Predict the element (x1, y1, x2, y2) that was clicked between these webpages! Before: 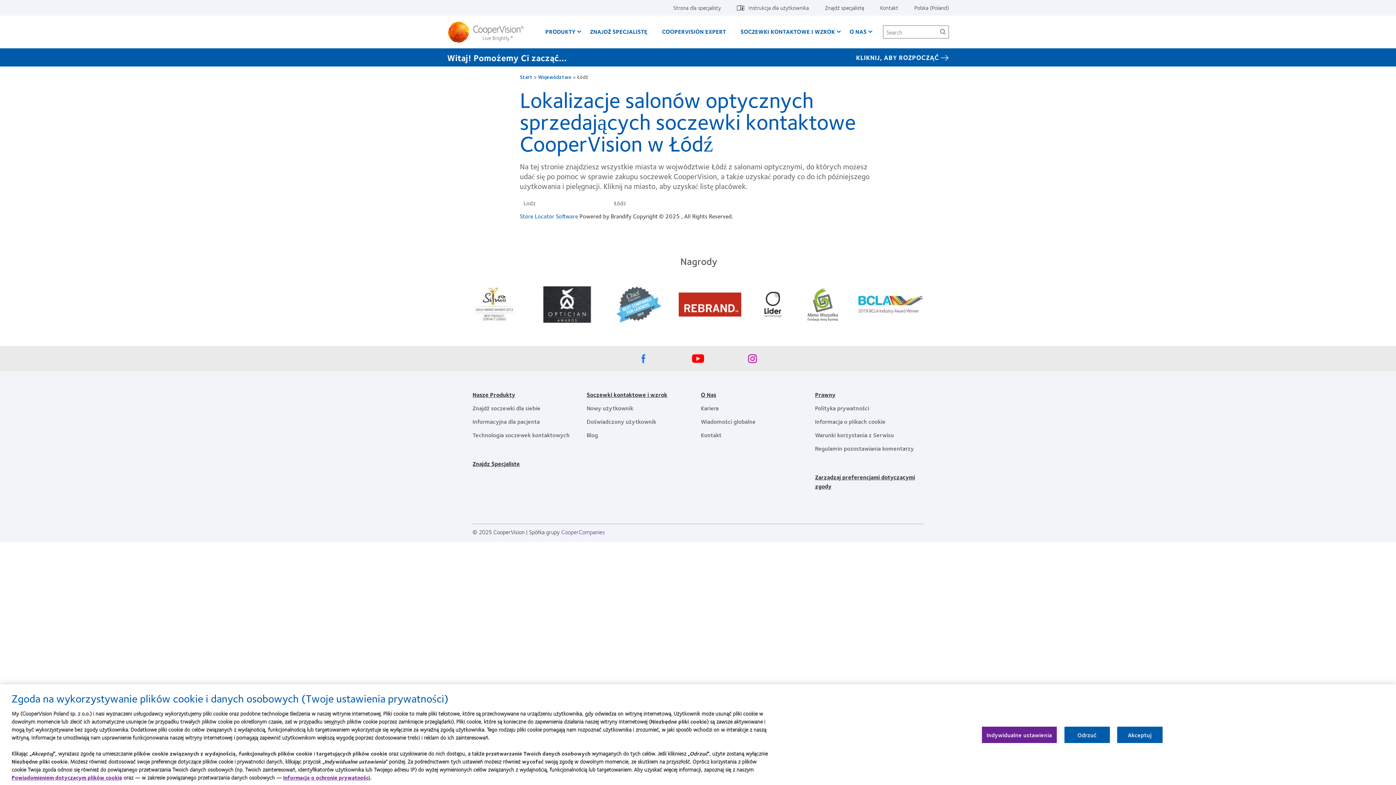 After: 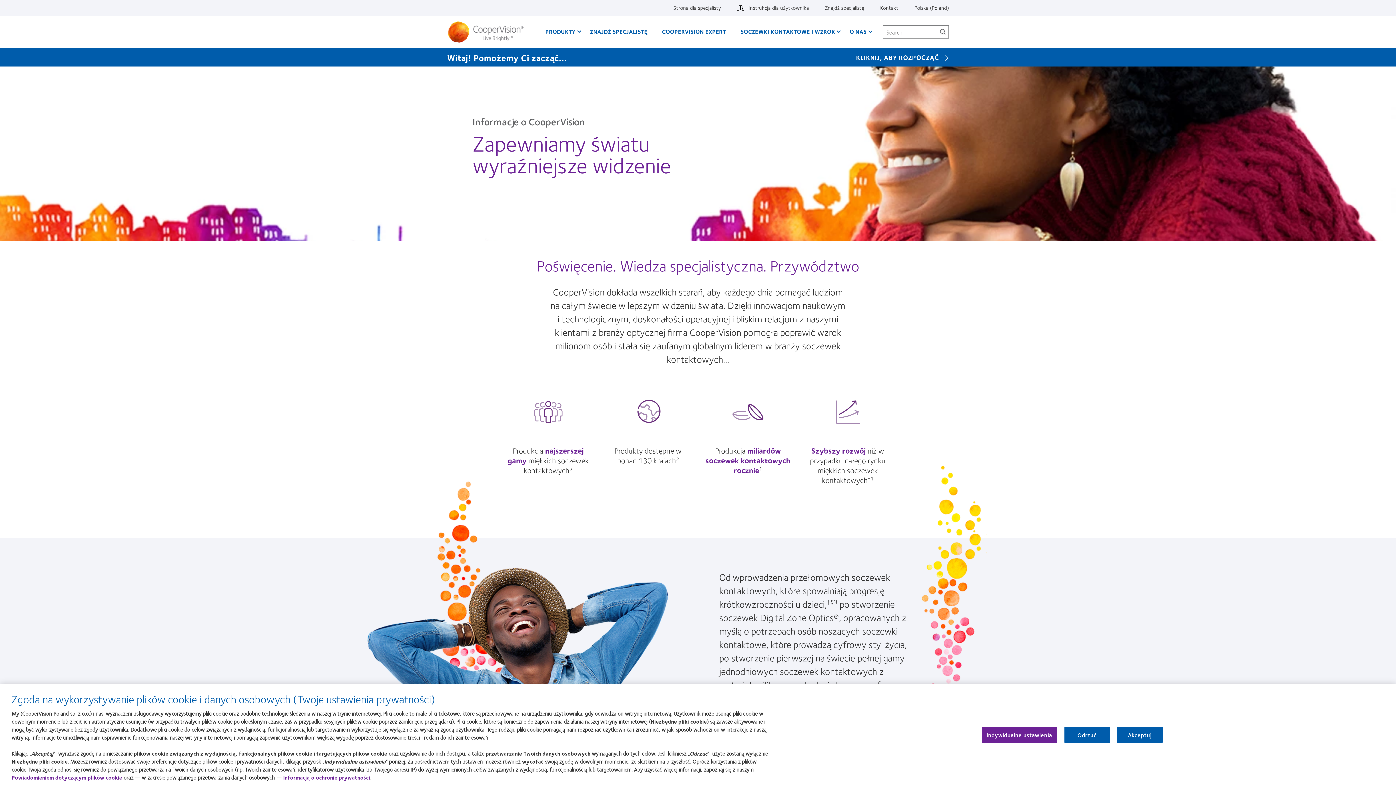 Action: label: O Nas bbox: (701, 390, 716, 399)